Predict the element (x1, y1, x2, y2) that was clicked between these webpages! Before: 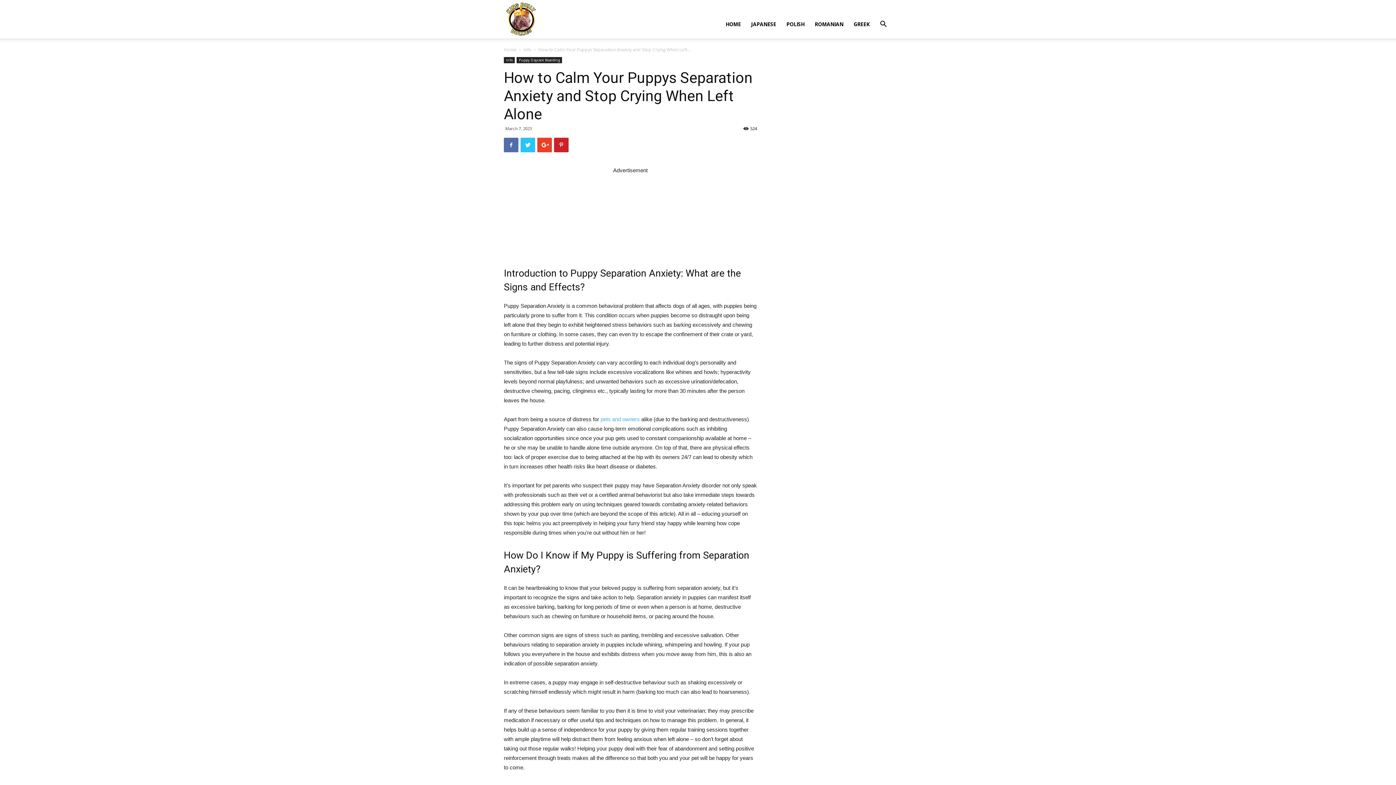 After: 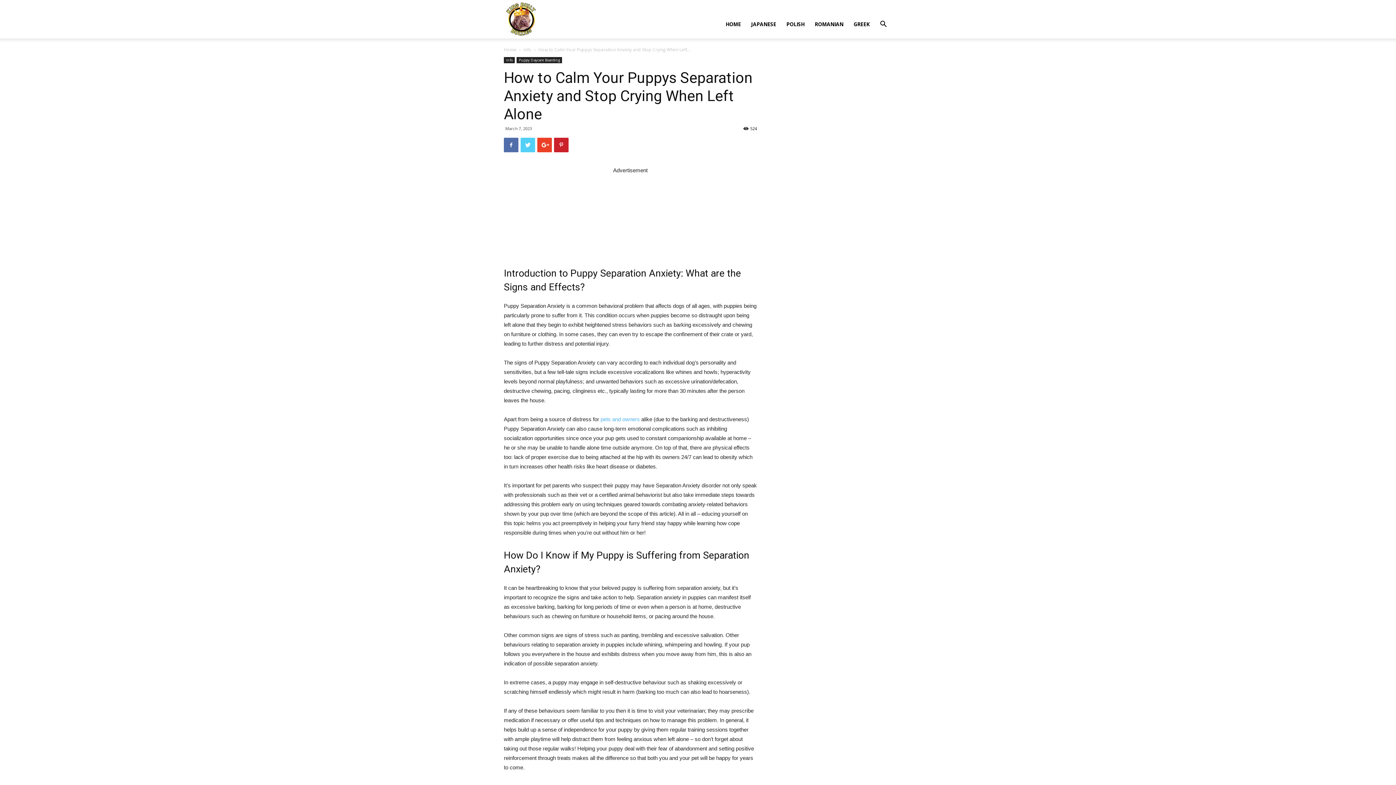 Action: bbox: (520, 137, 535, 152)